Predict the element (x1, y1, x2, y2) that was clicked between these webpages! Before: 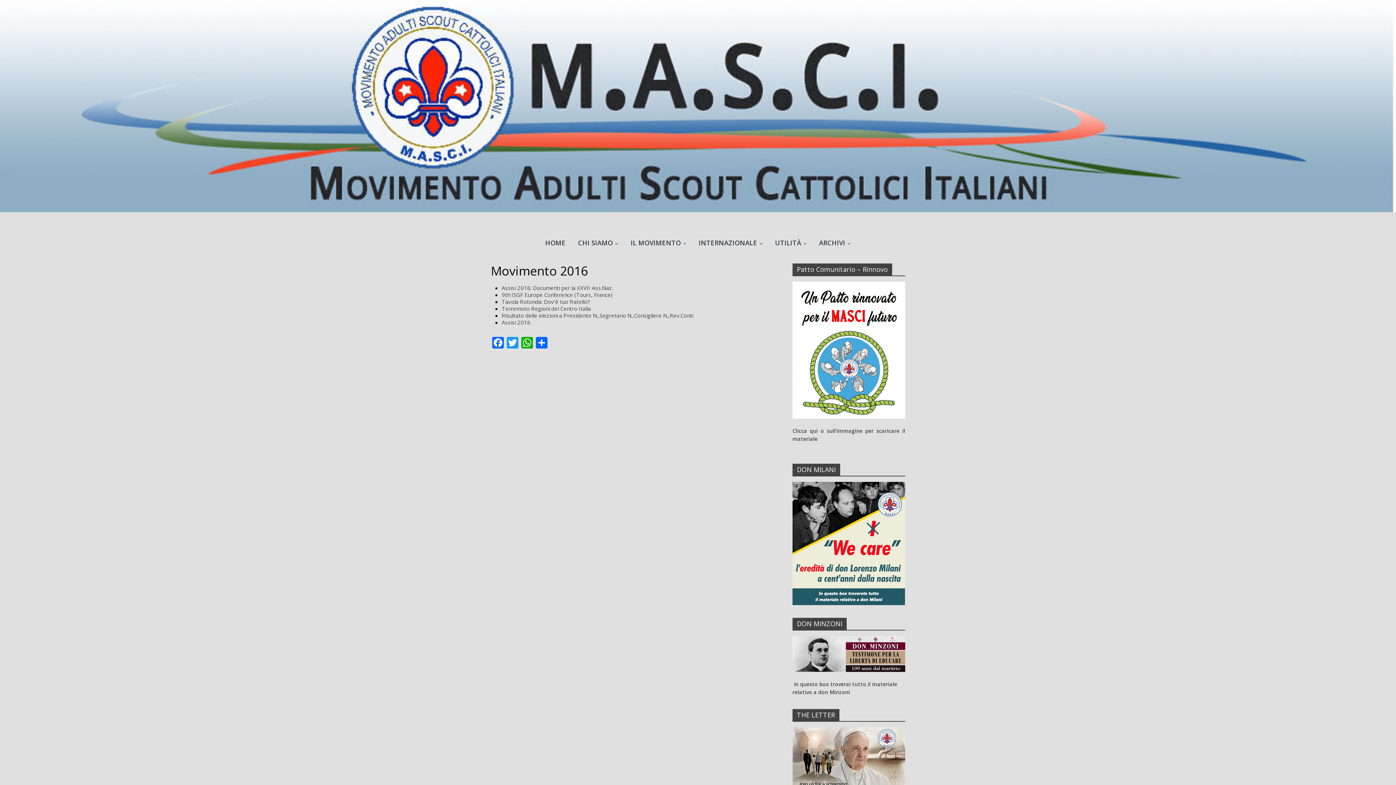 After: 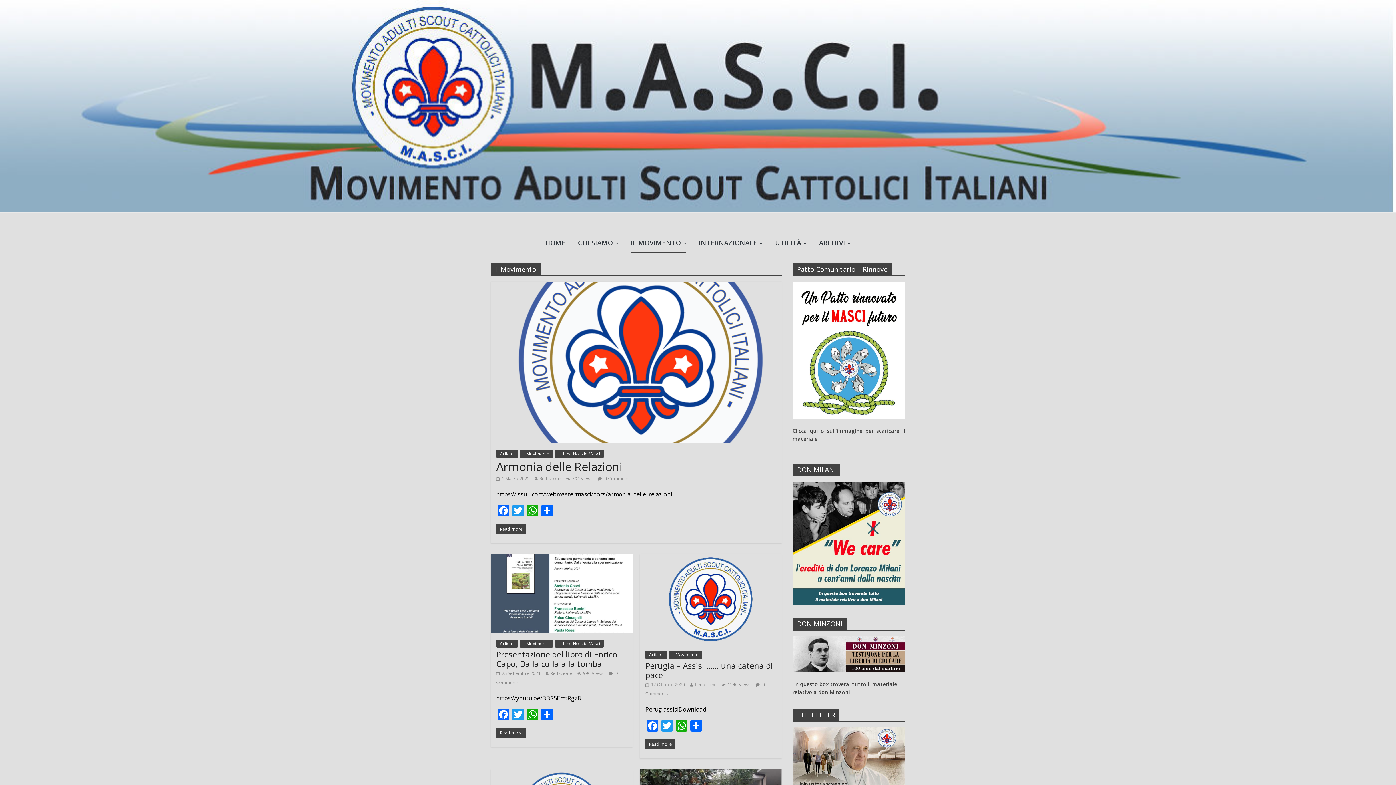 Action: label: IL MOVIMENTO bbox: (630, 234, 686, 252)